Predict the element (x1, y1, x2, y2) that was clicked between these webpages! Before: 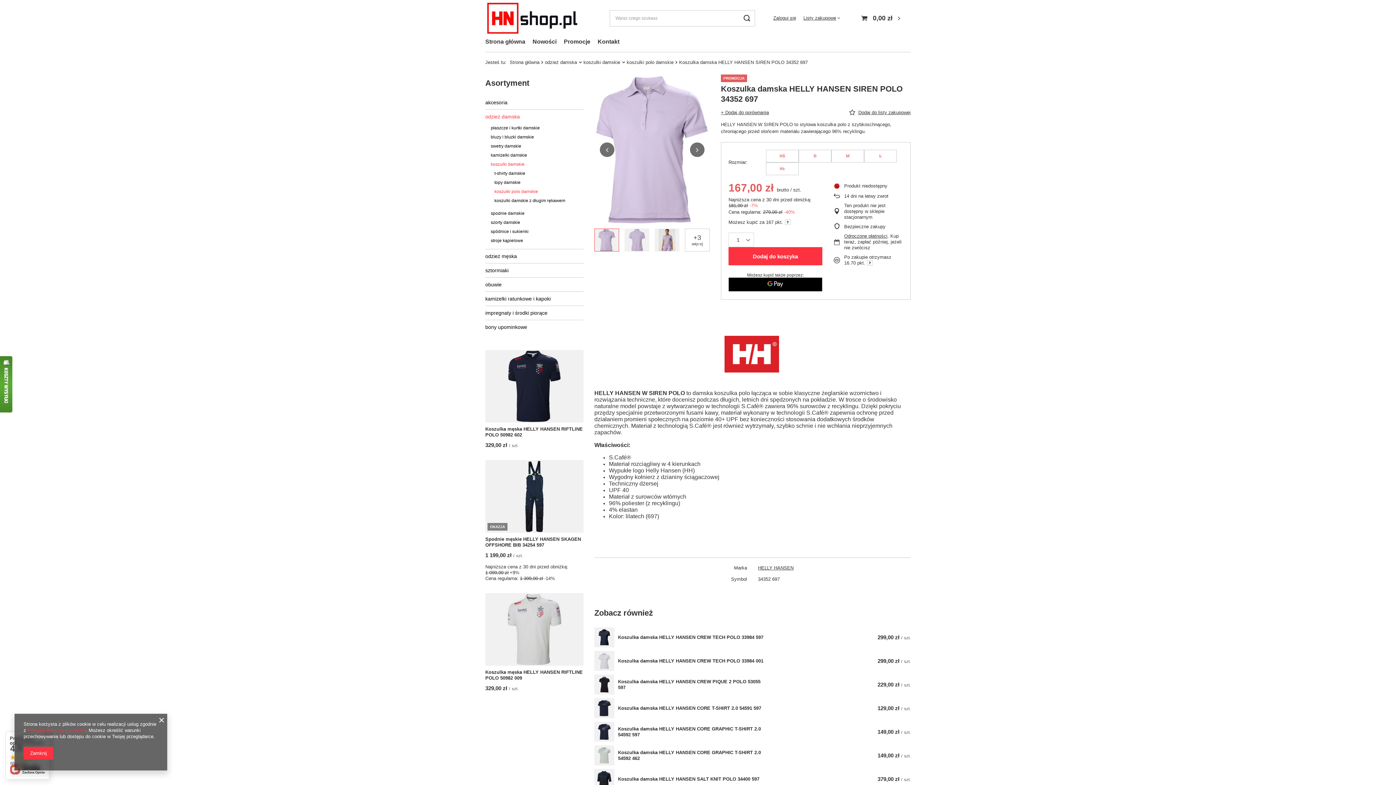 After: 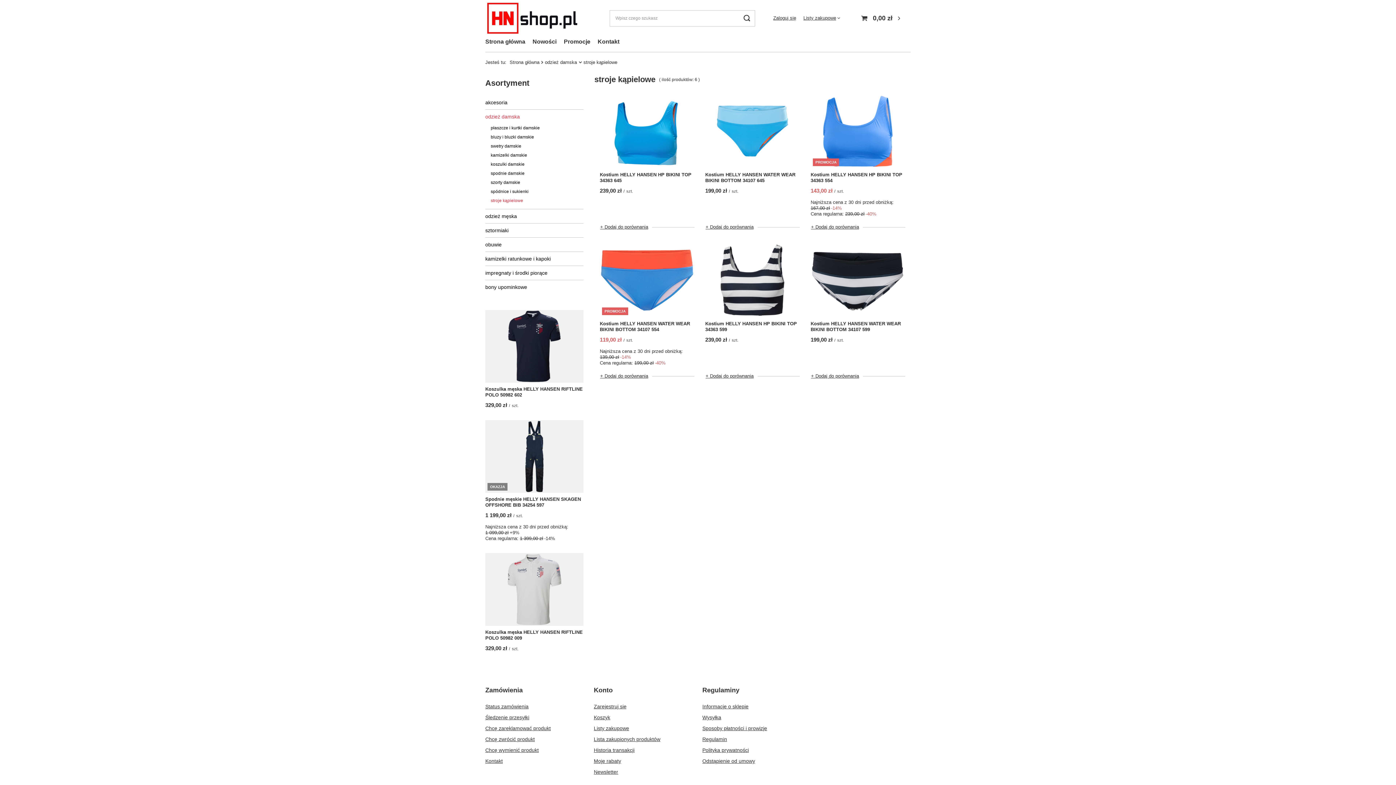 Action: label: stroje kąpielowe bbox: (490, 236, 578, 245)